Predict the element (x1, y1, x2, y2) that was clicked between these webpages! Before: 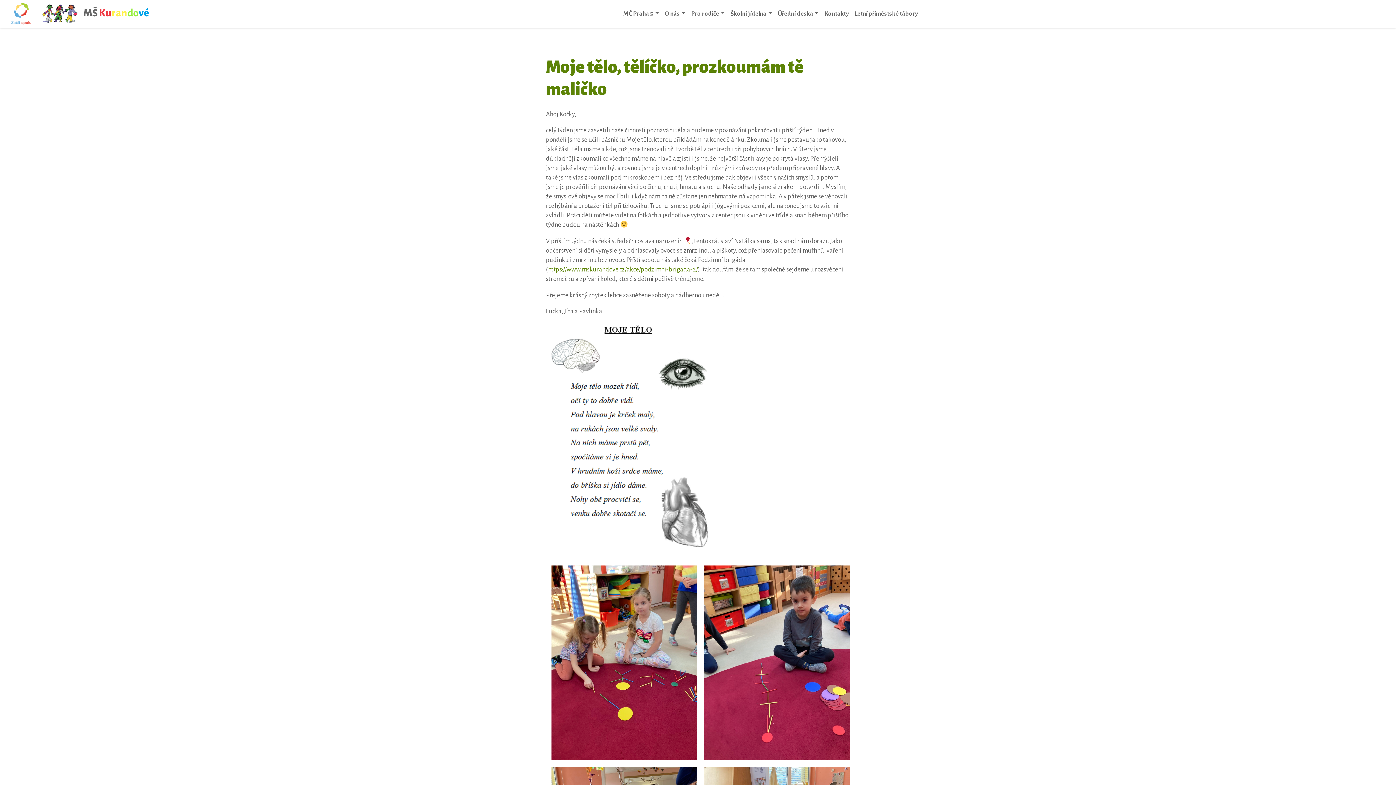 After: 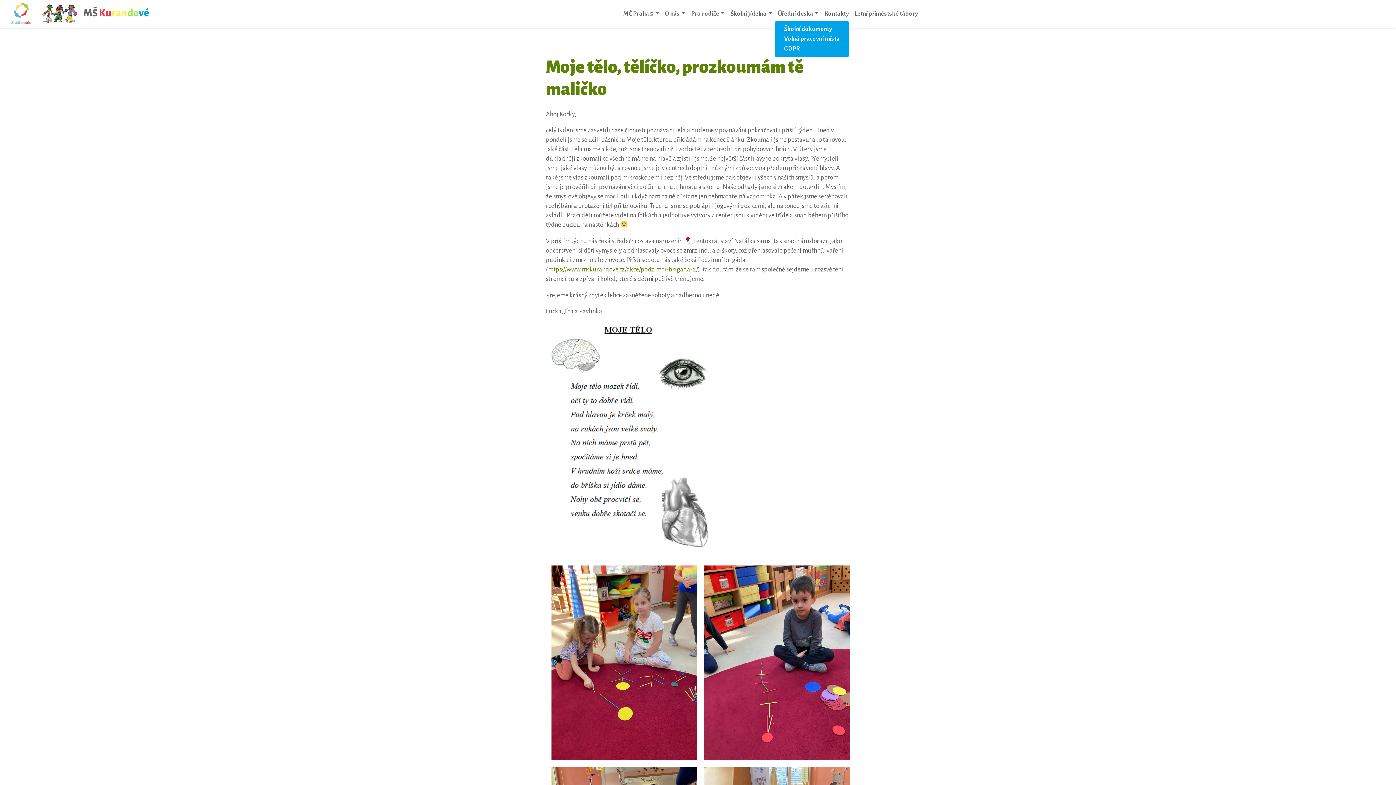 Action: bbox: (775, 7, 821, 20) label: Úřední deska